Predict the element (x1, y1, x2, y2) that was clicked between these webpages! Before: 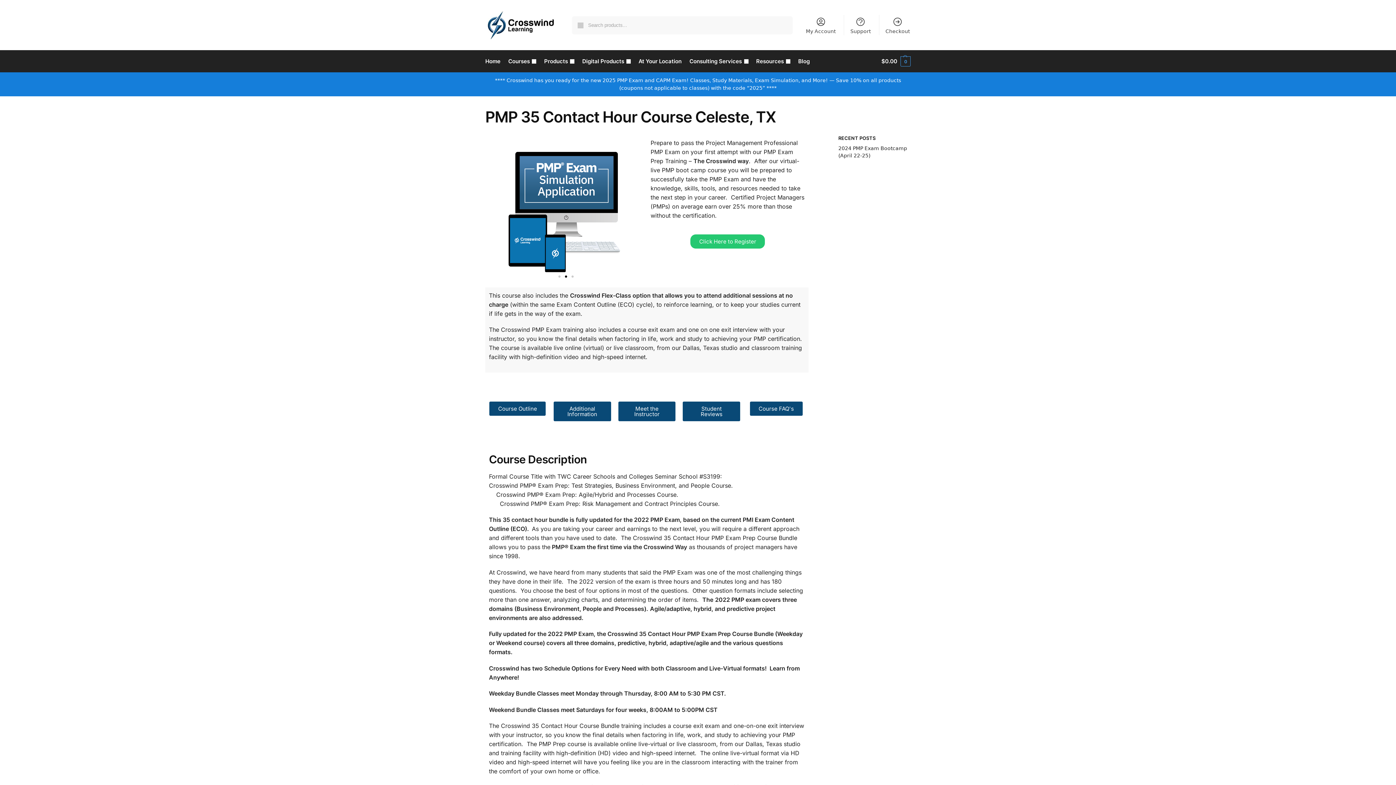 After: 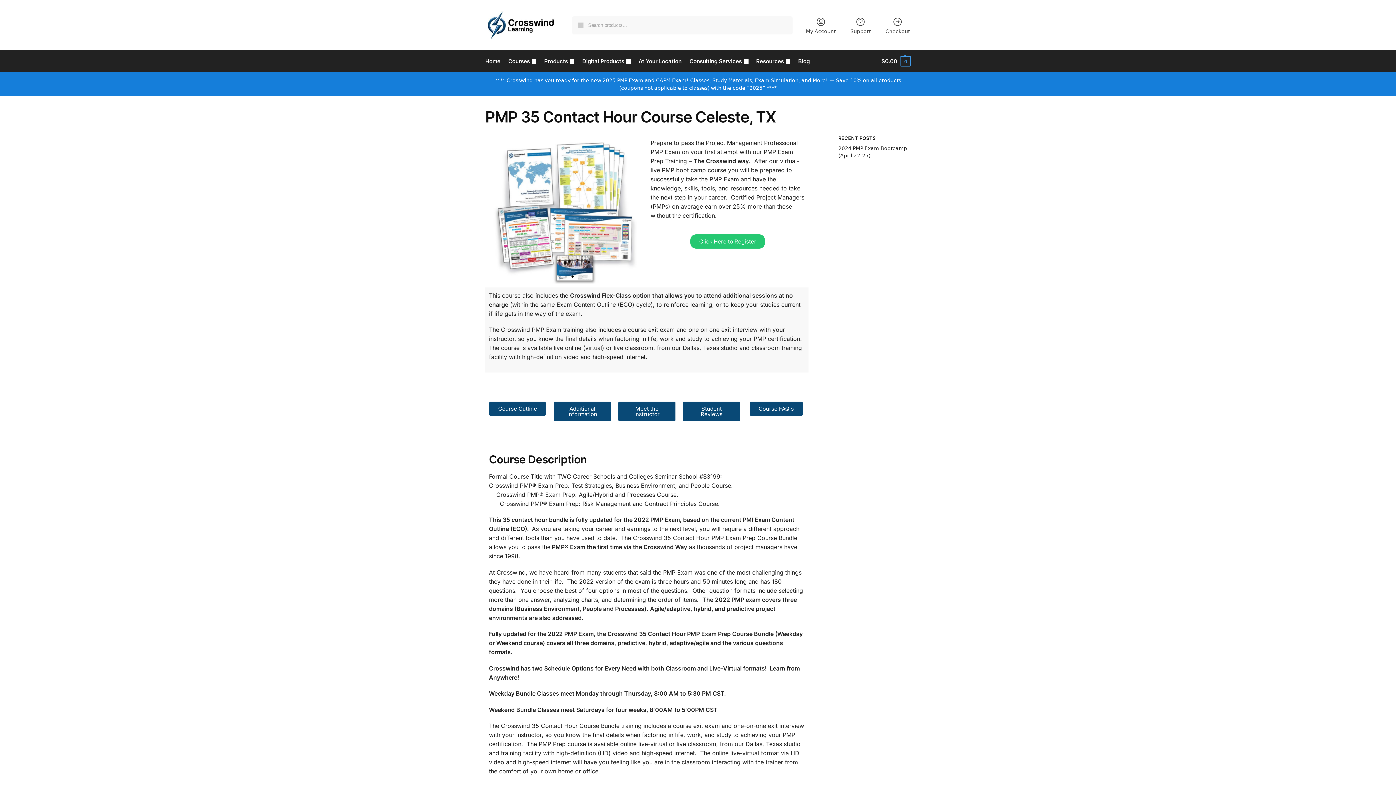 Action: bbox: (690, 234, 765, 248) label: Click Here to Register